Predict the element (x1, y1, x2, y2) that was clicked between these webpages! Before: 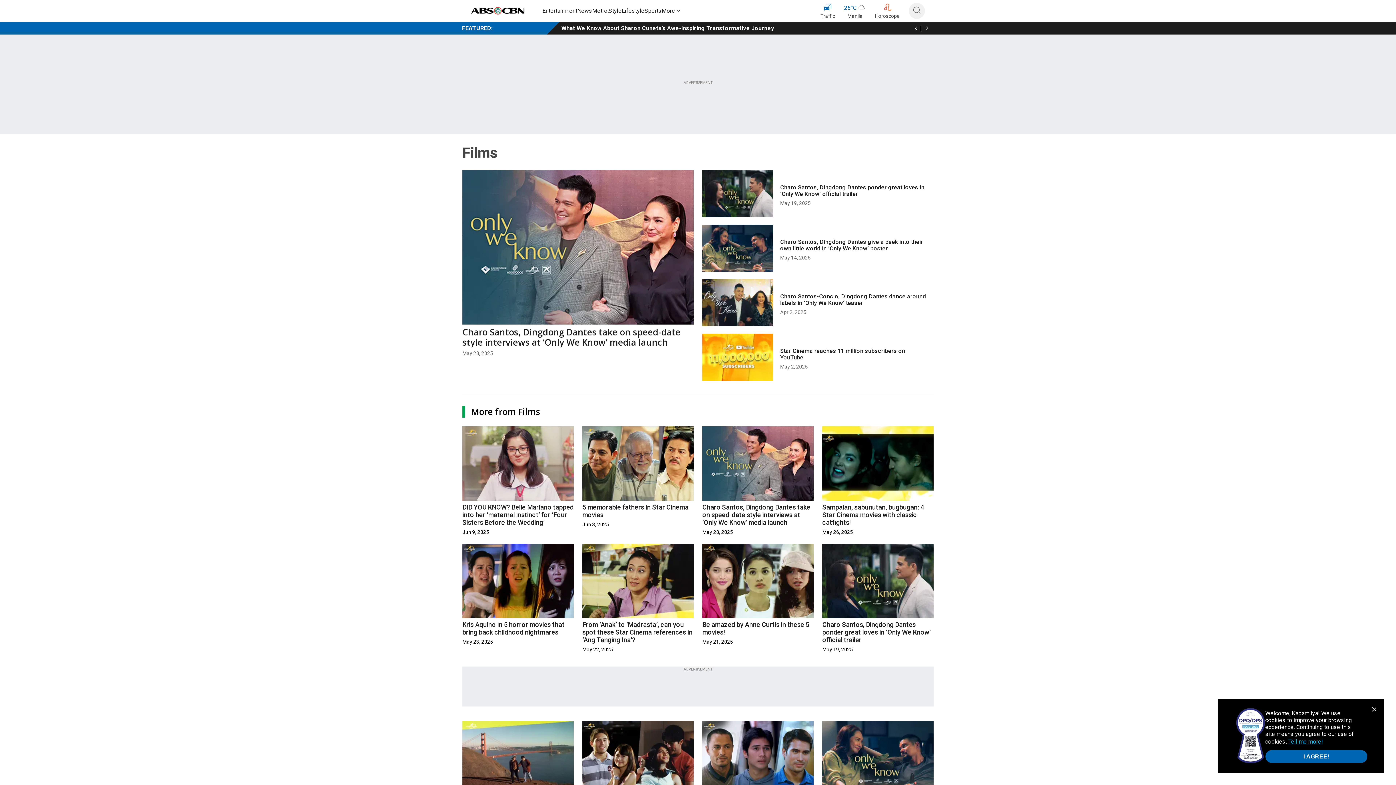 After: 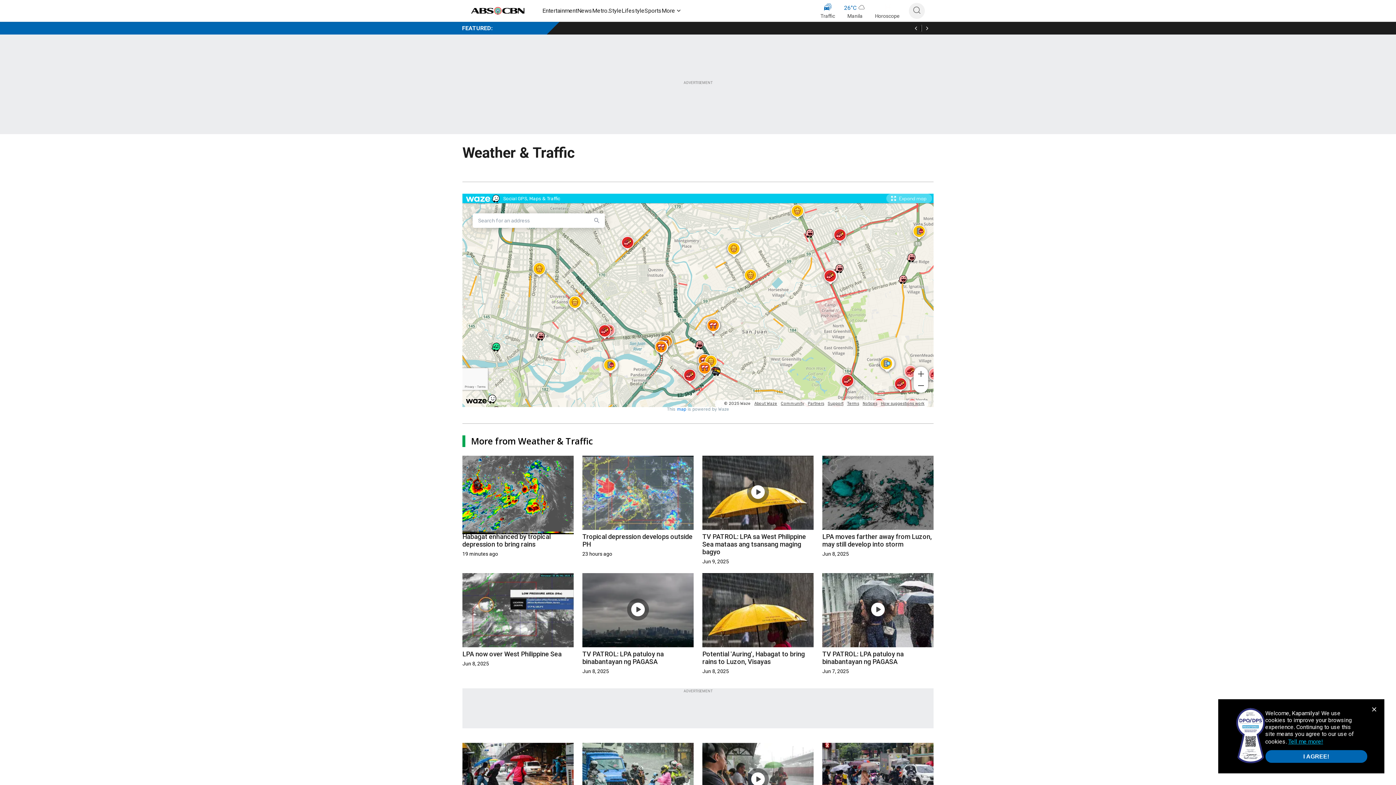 Action: label: 26
°
C
Manila bbox: (844, 2, 866, 20)